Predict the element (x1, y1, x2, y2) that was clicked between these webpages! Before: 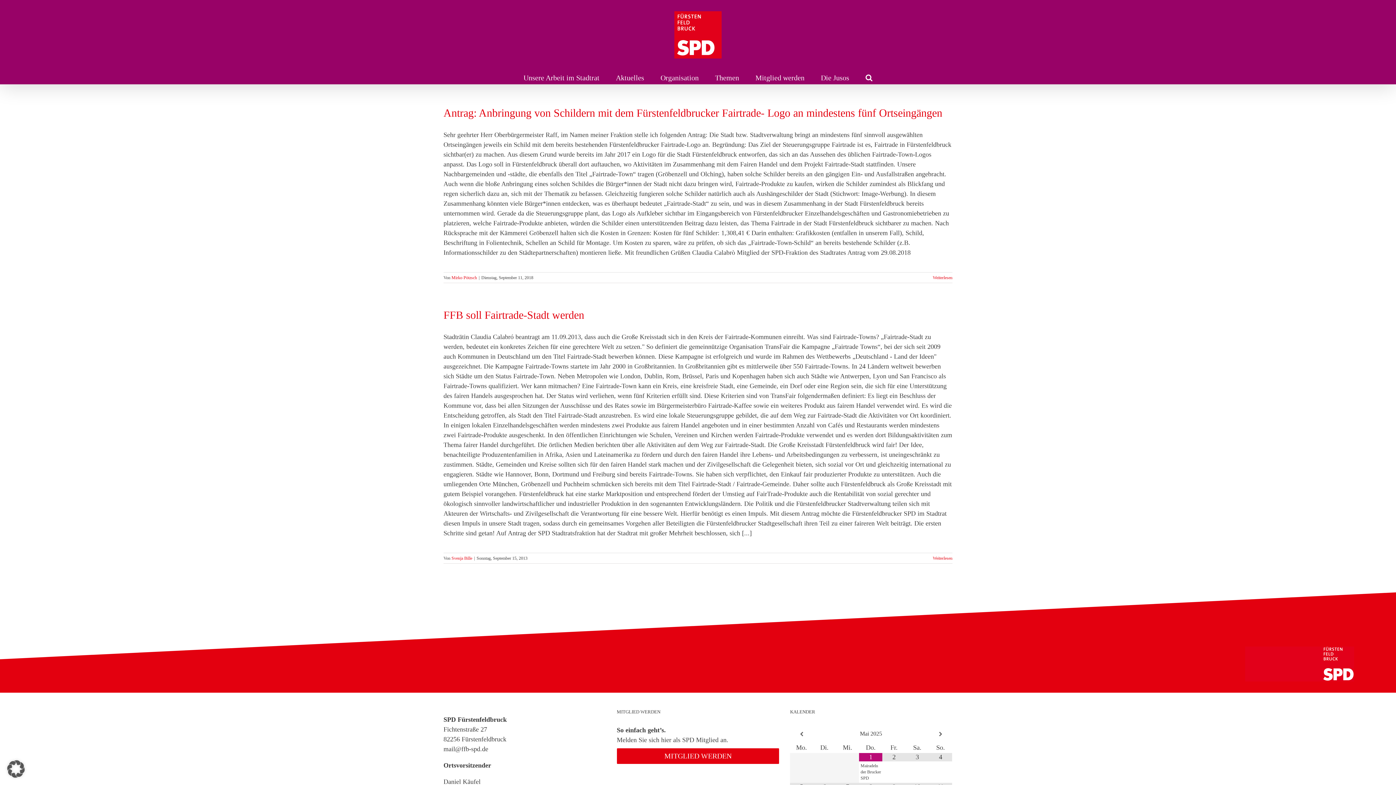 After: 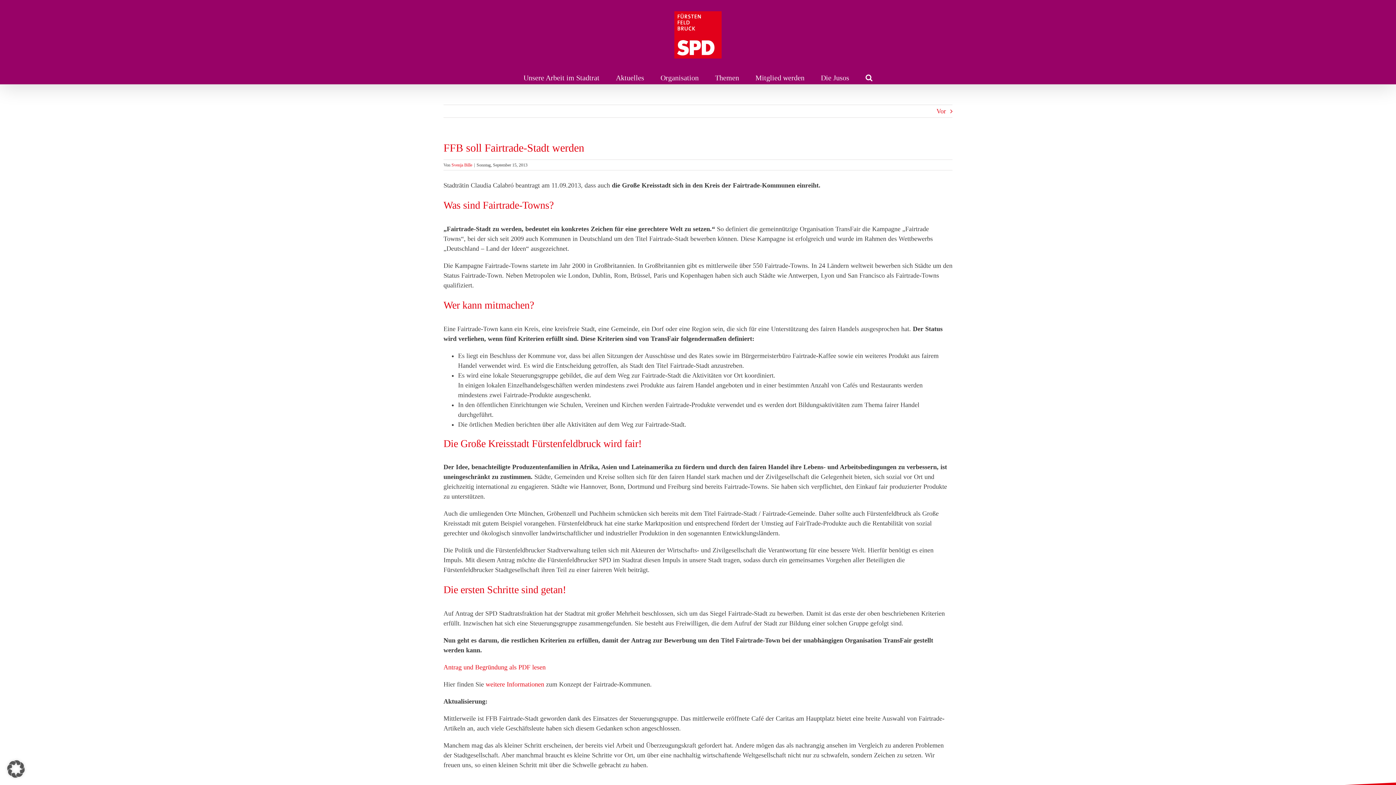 Action: bbox: (443, 309, 584, 321) label: FFB soll Fairtrade-Stadt werden